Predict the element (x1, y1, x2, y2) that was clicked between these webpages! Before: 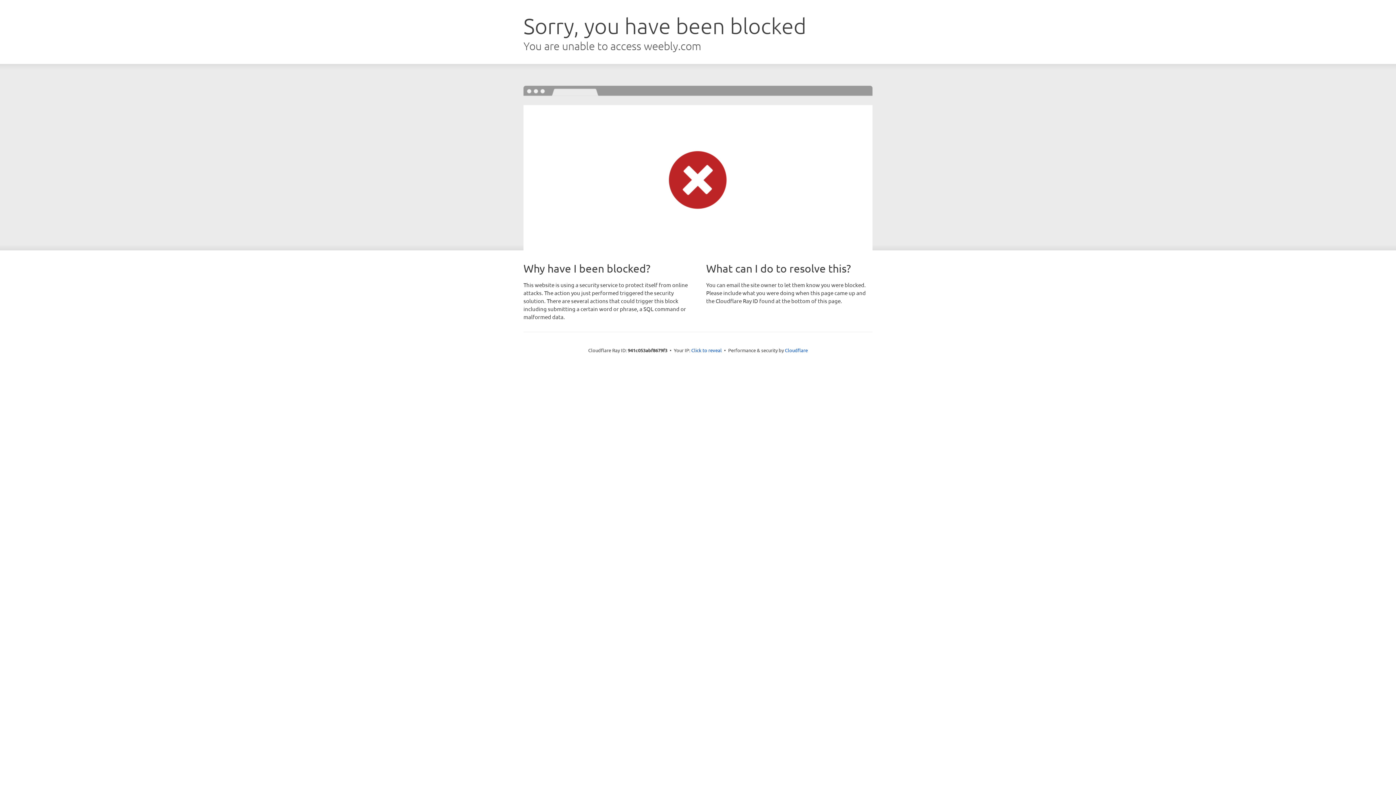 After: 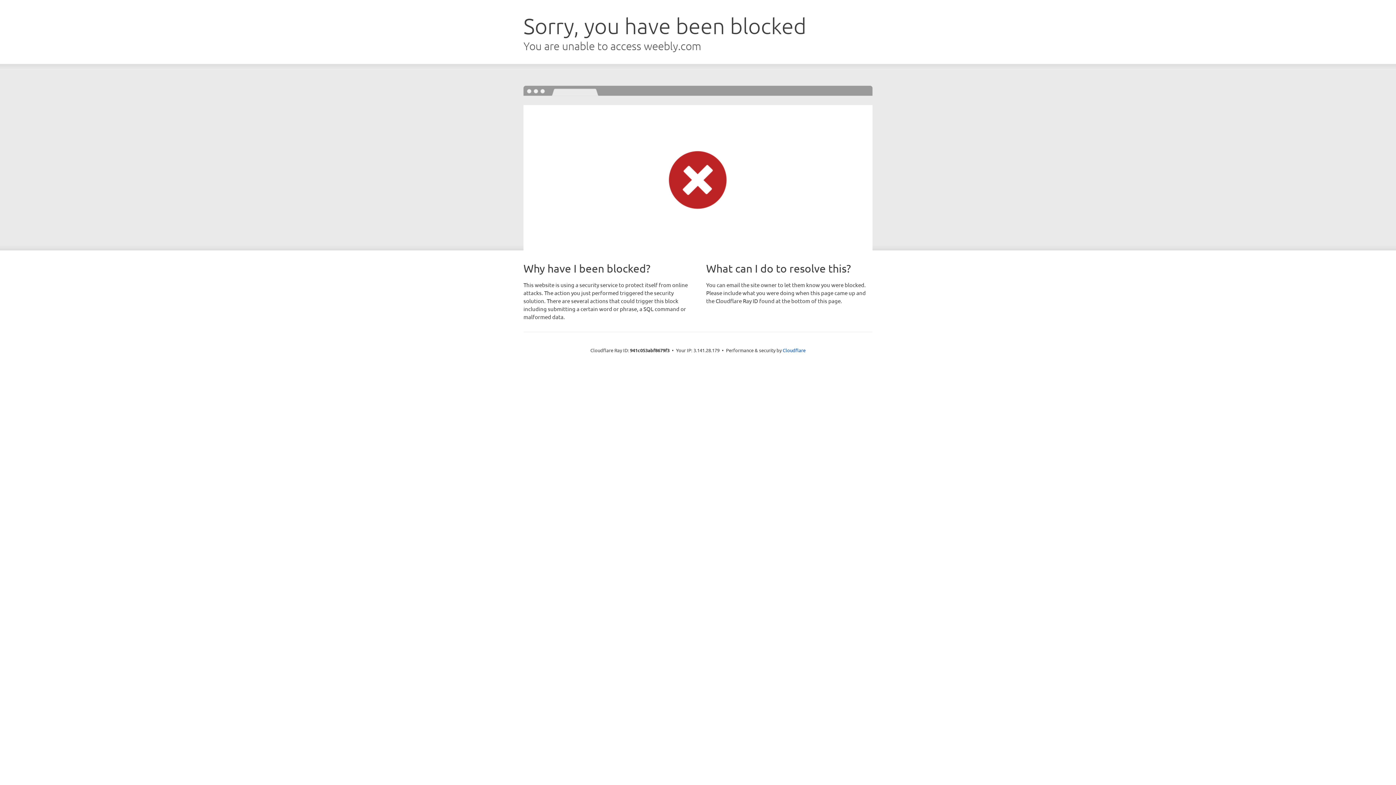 Action: bbox: (691, 346, 722, 353) label: Click to reveal